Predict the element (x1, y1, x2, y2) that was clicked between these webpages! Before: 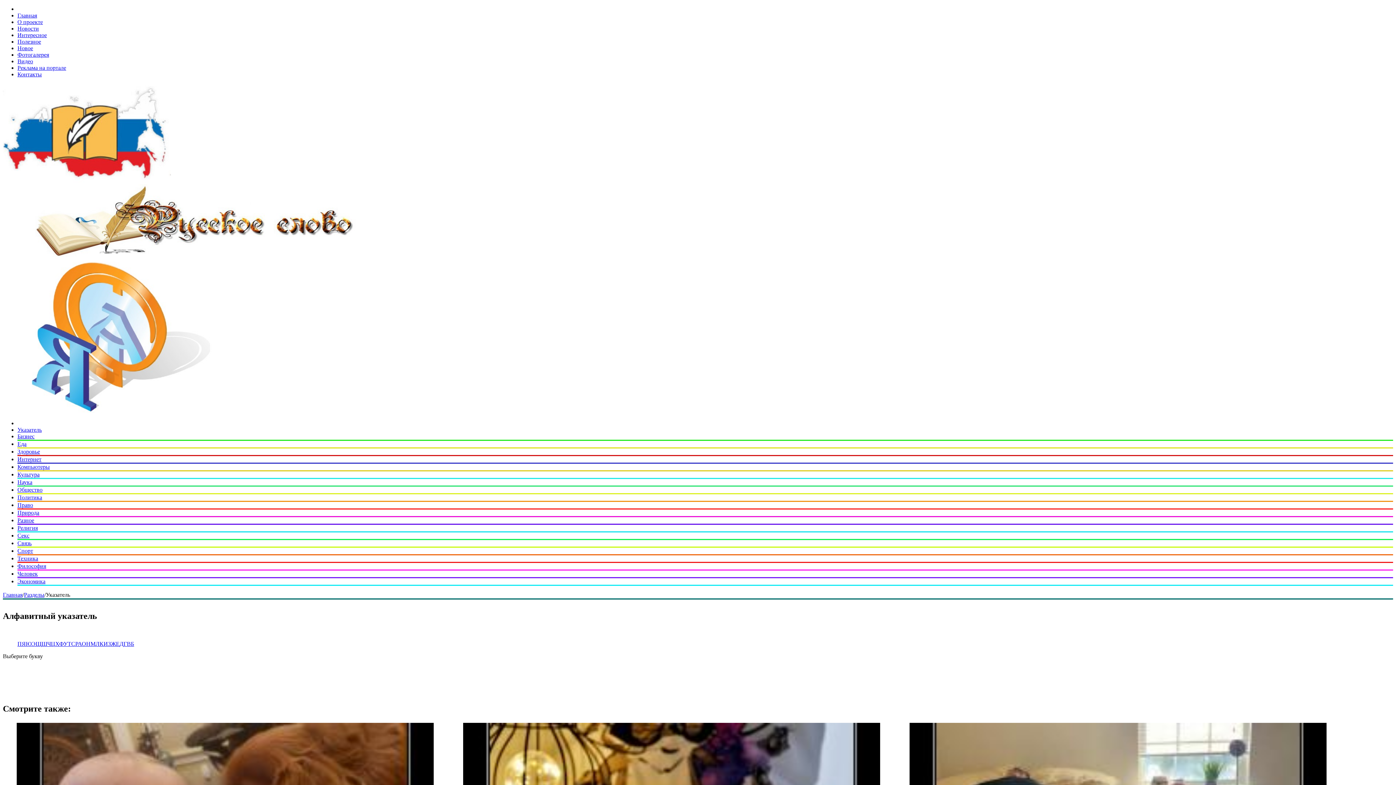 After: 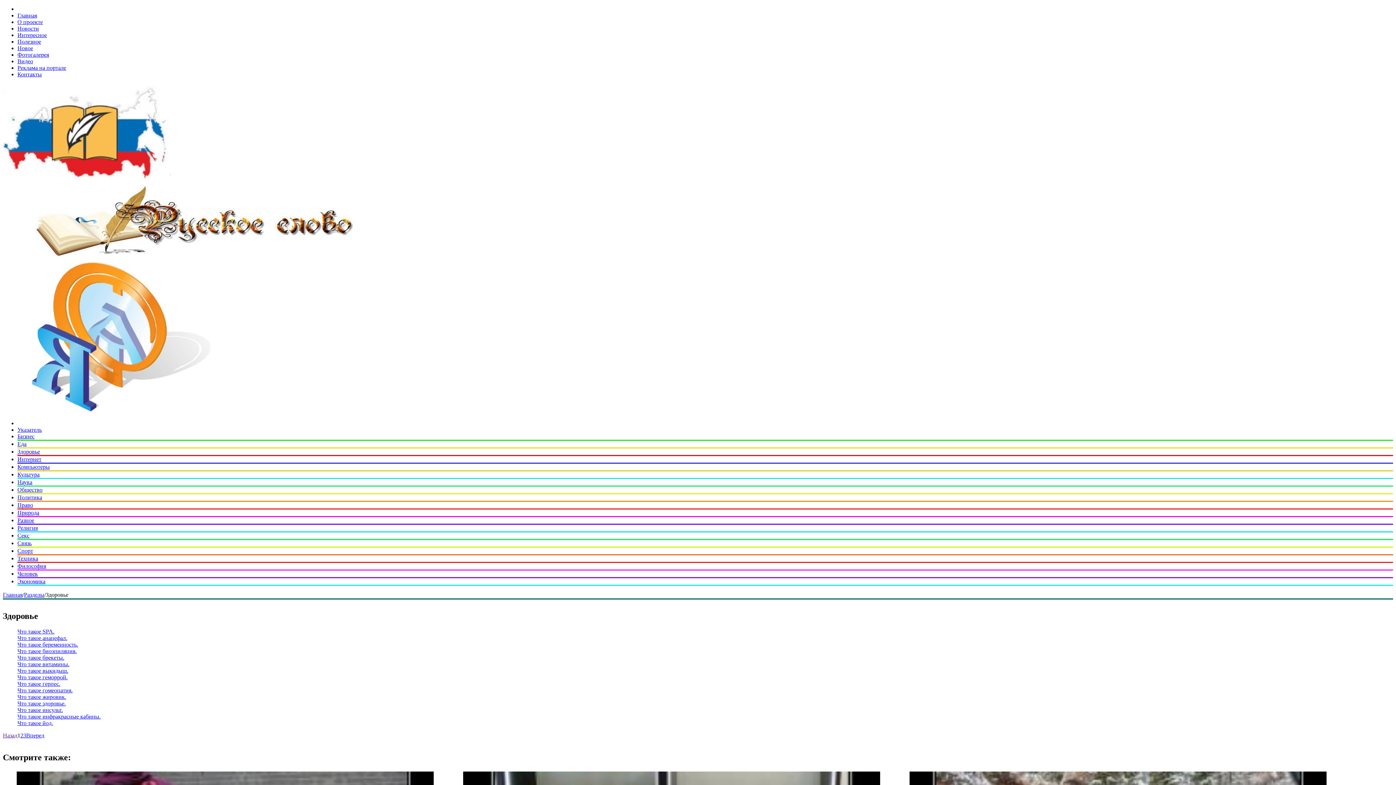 Action: label: Здоровье bbox: (17, 448, 40, 454)